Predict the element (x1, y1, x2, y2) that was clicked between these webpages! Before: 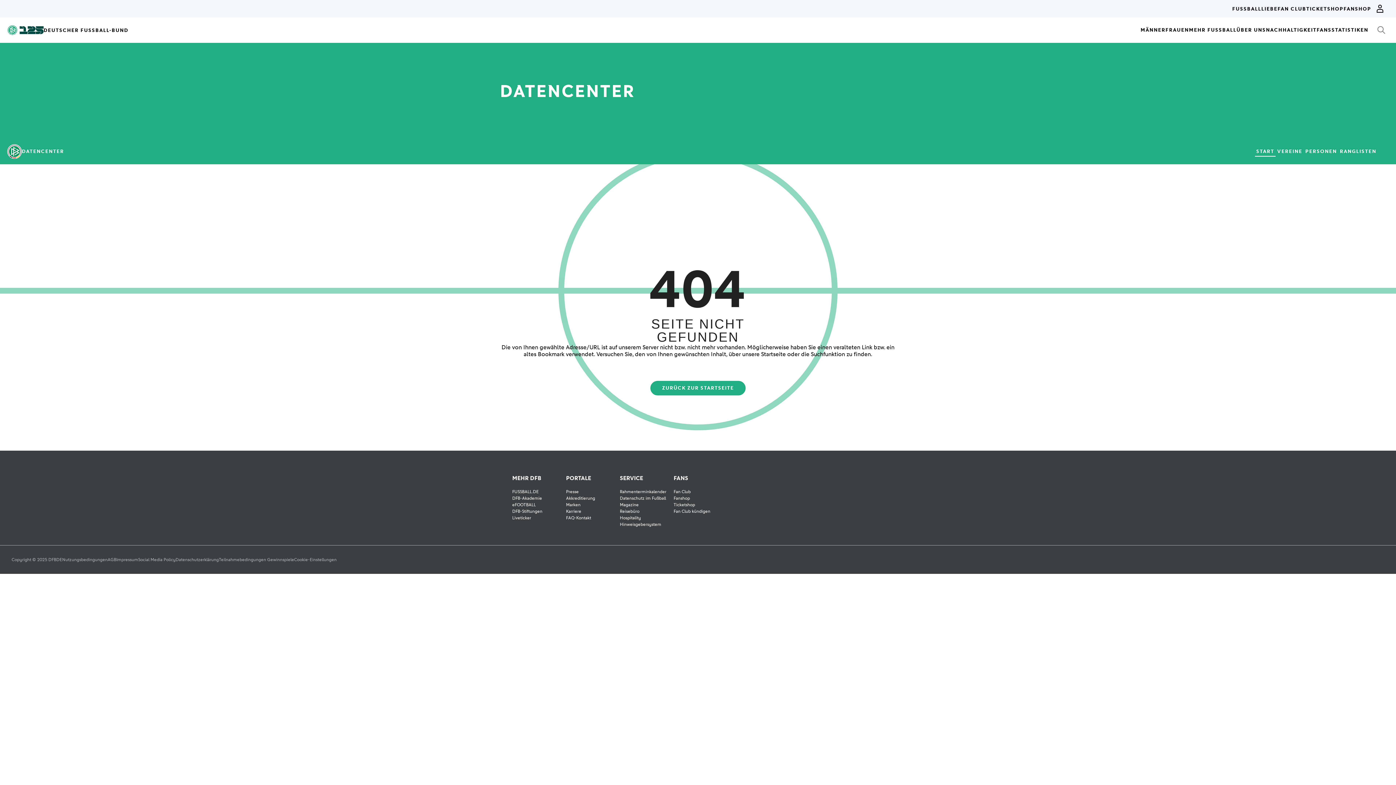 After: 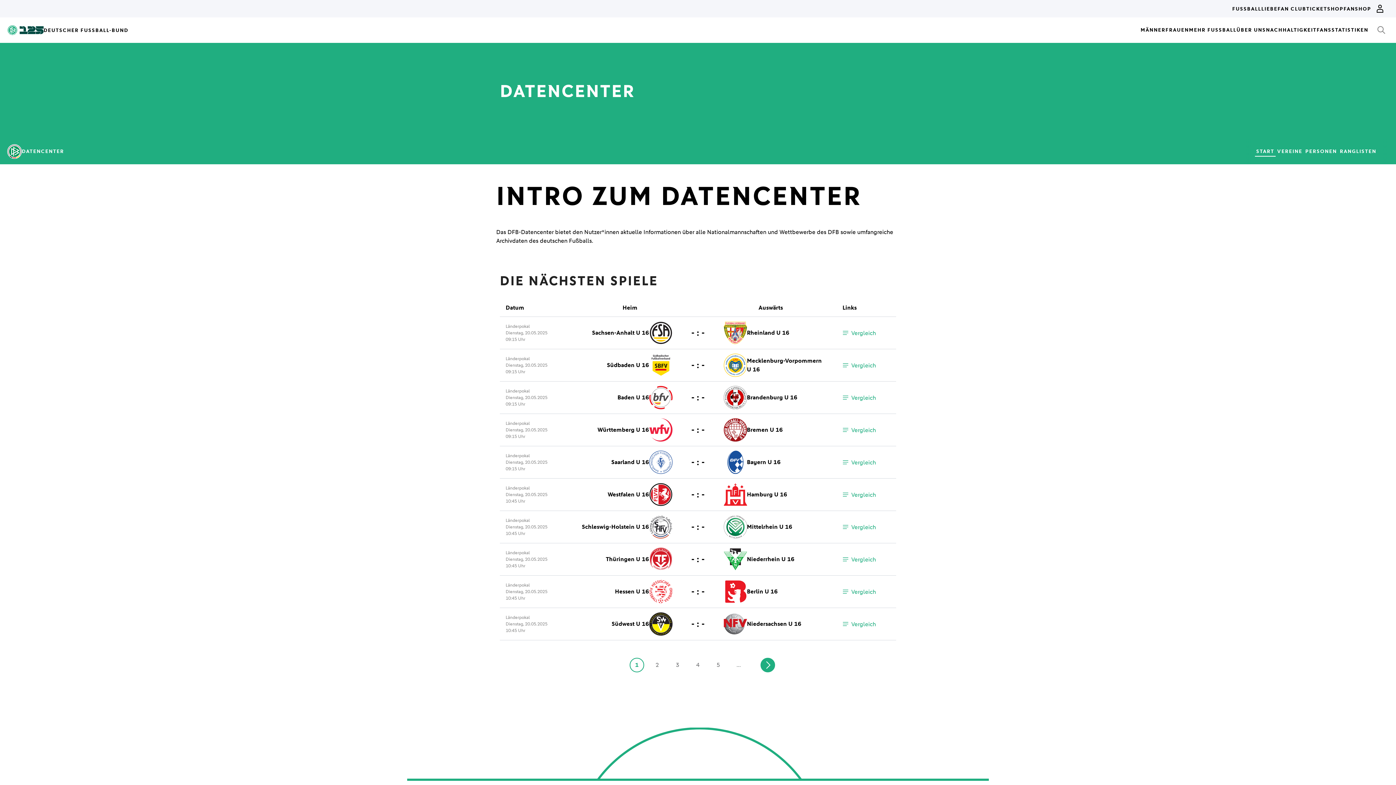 Action: label: ZURÜCK ZUR STARTSEITE bbox: (650, 381, 745, 395)